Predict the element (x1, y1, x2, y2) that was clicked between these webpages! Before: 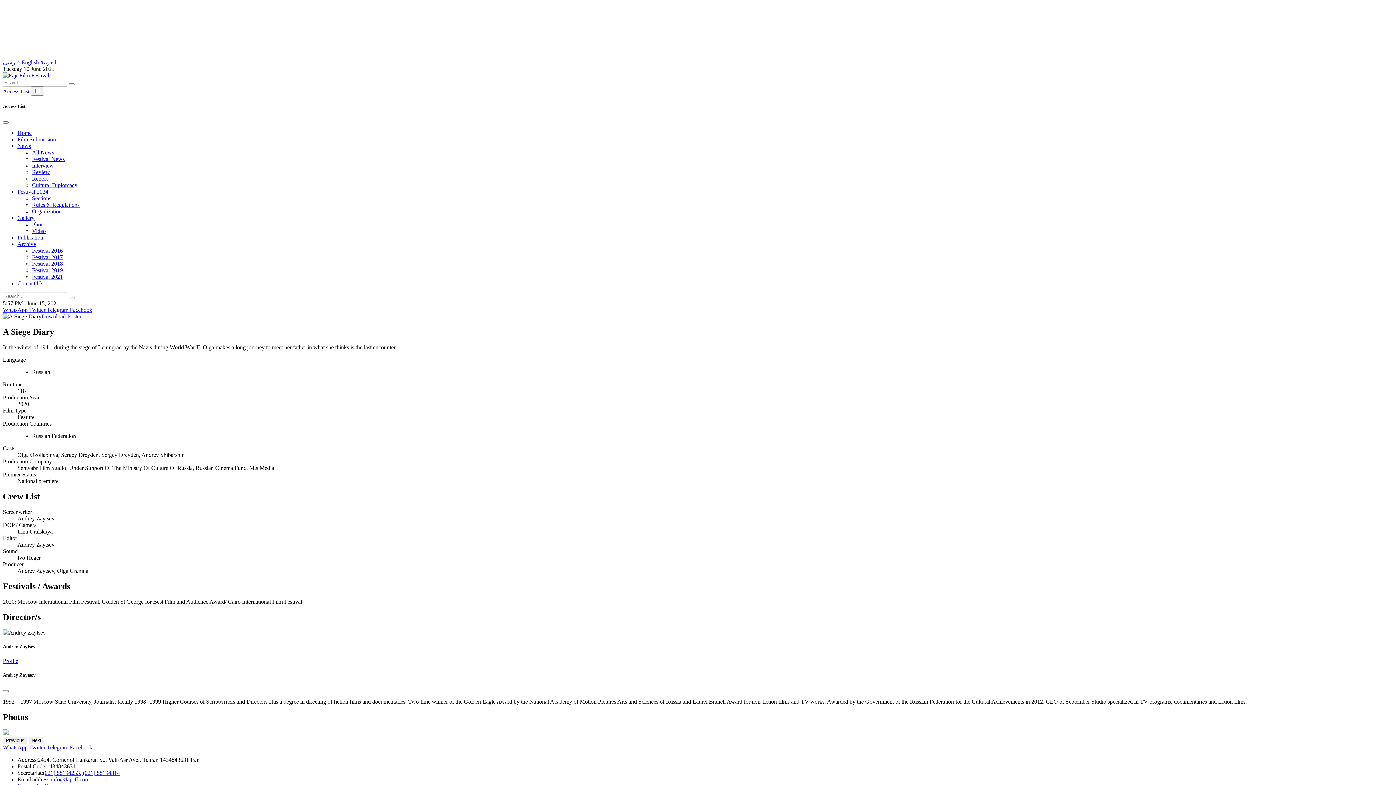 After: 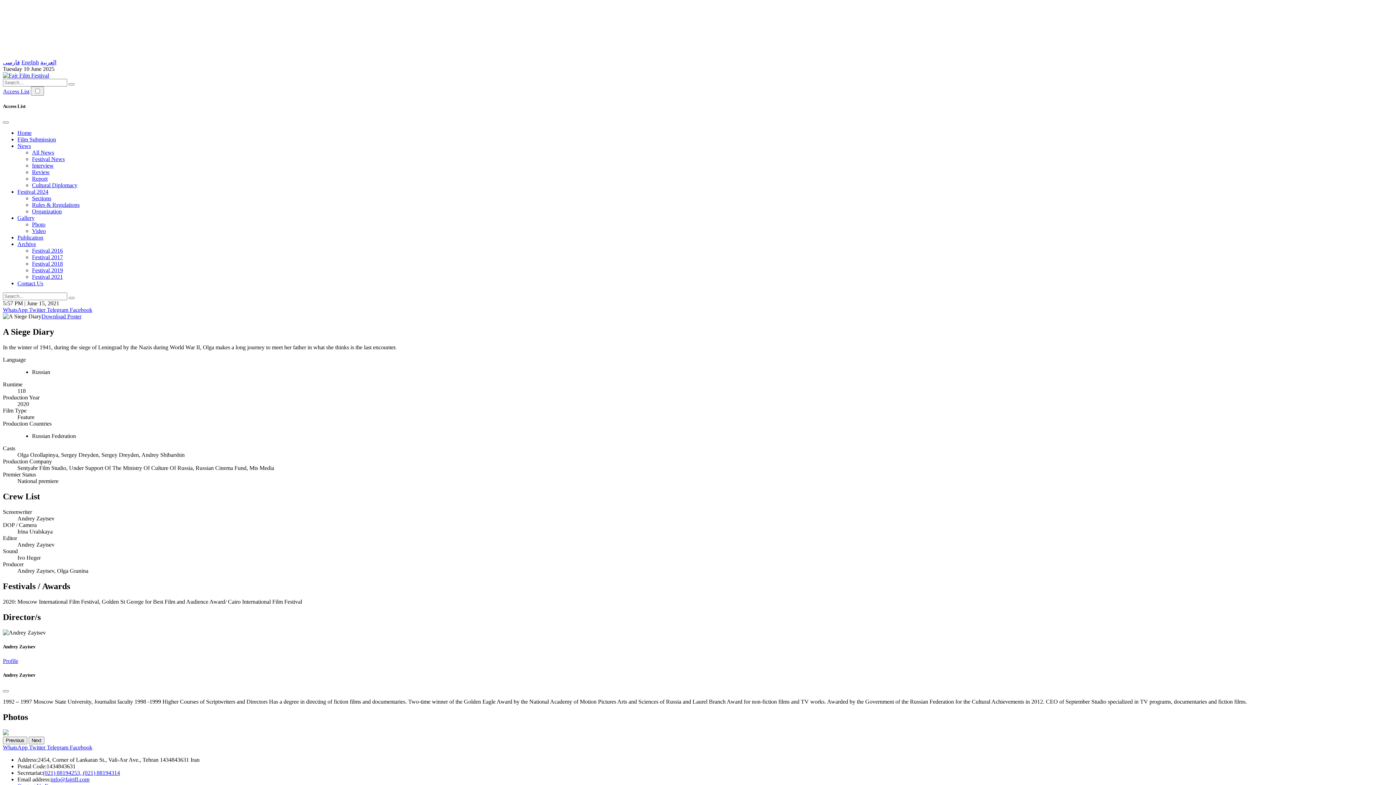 Action: bbox: (2, 307, 29, 313) label: Share on WhatsApp